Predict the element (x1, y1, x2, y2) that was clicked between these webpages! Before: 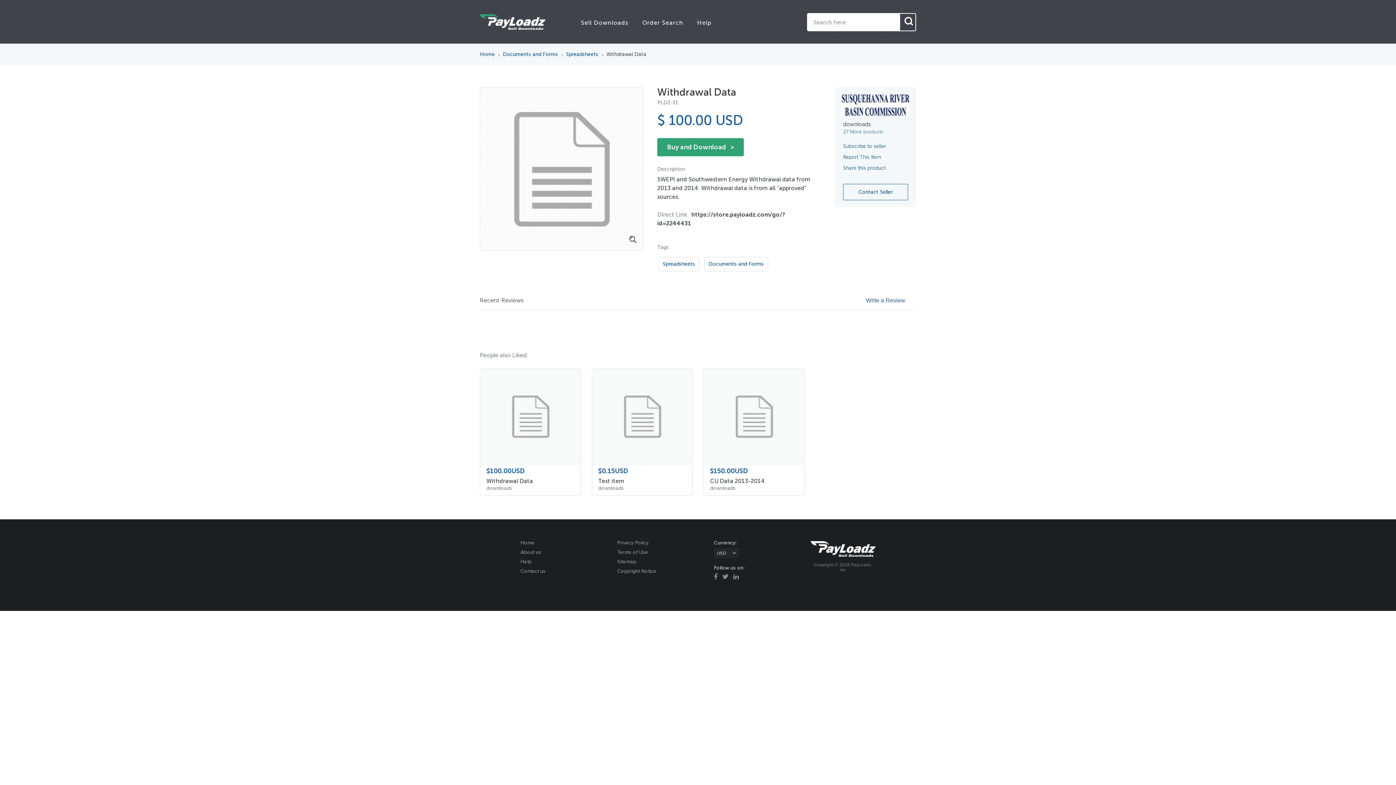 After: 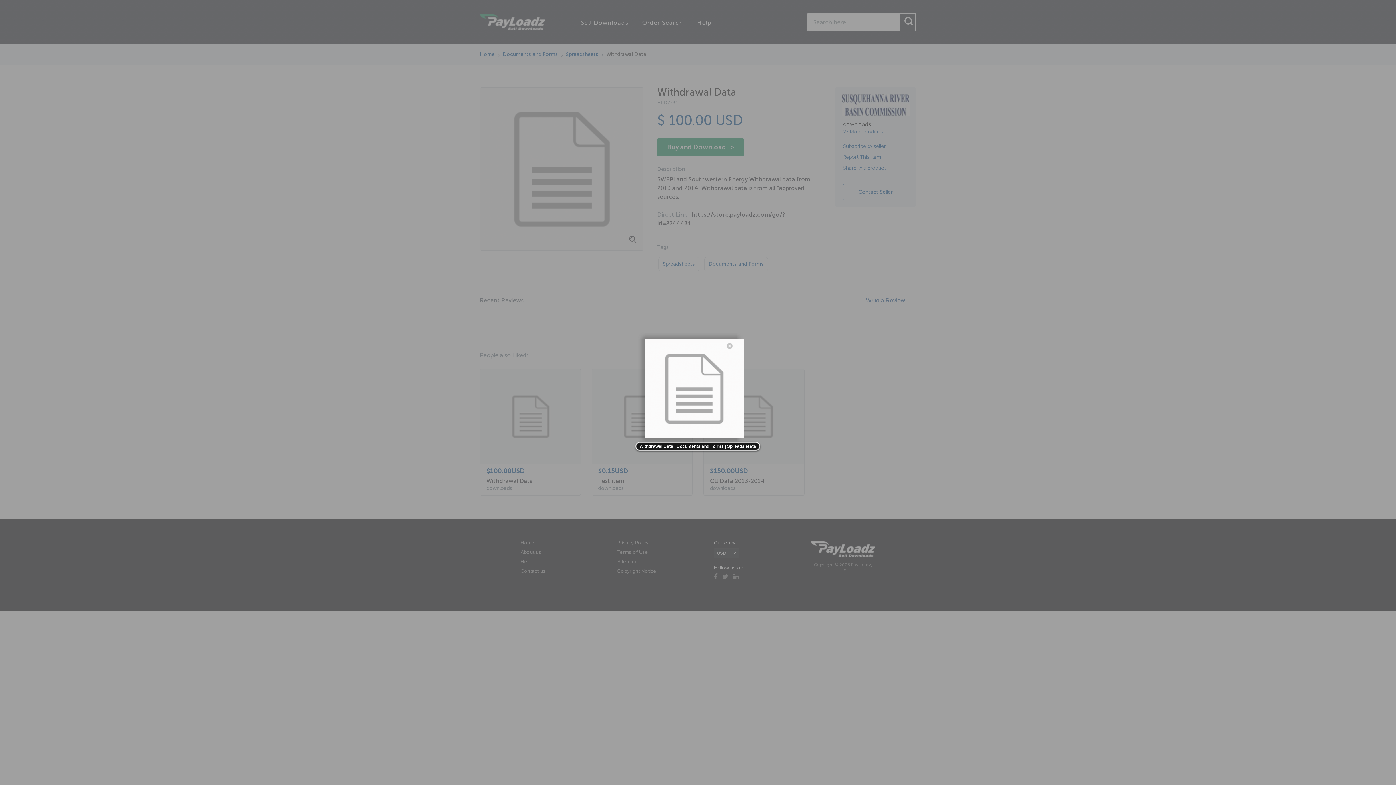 Action: bbox: (629, 236, 636, 243)